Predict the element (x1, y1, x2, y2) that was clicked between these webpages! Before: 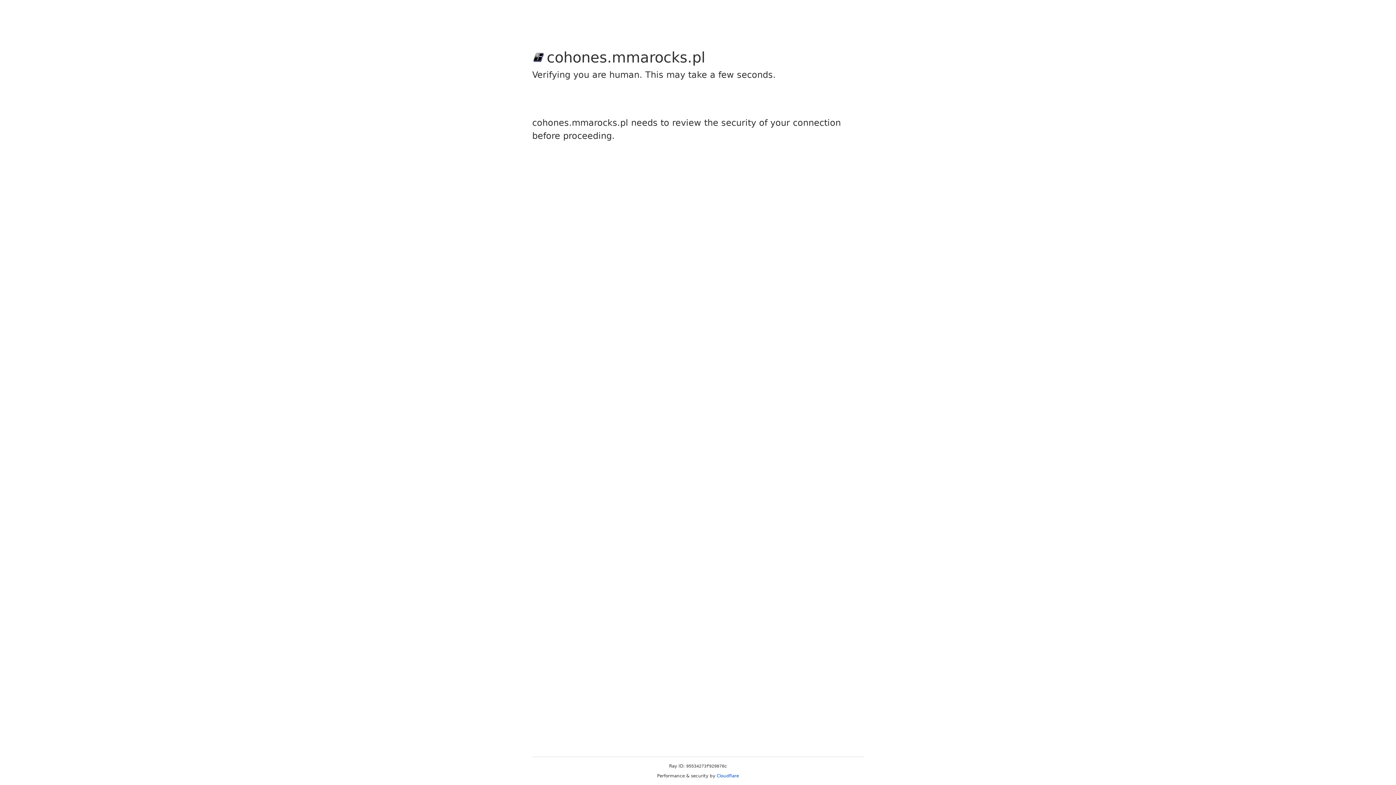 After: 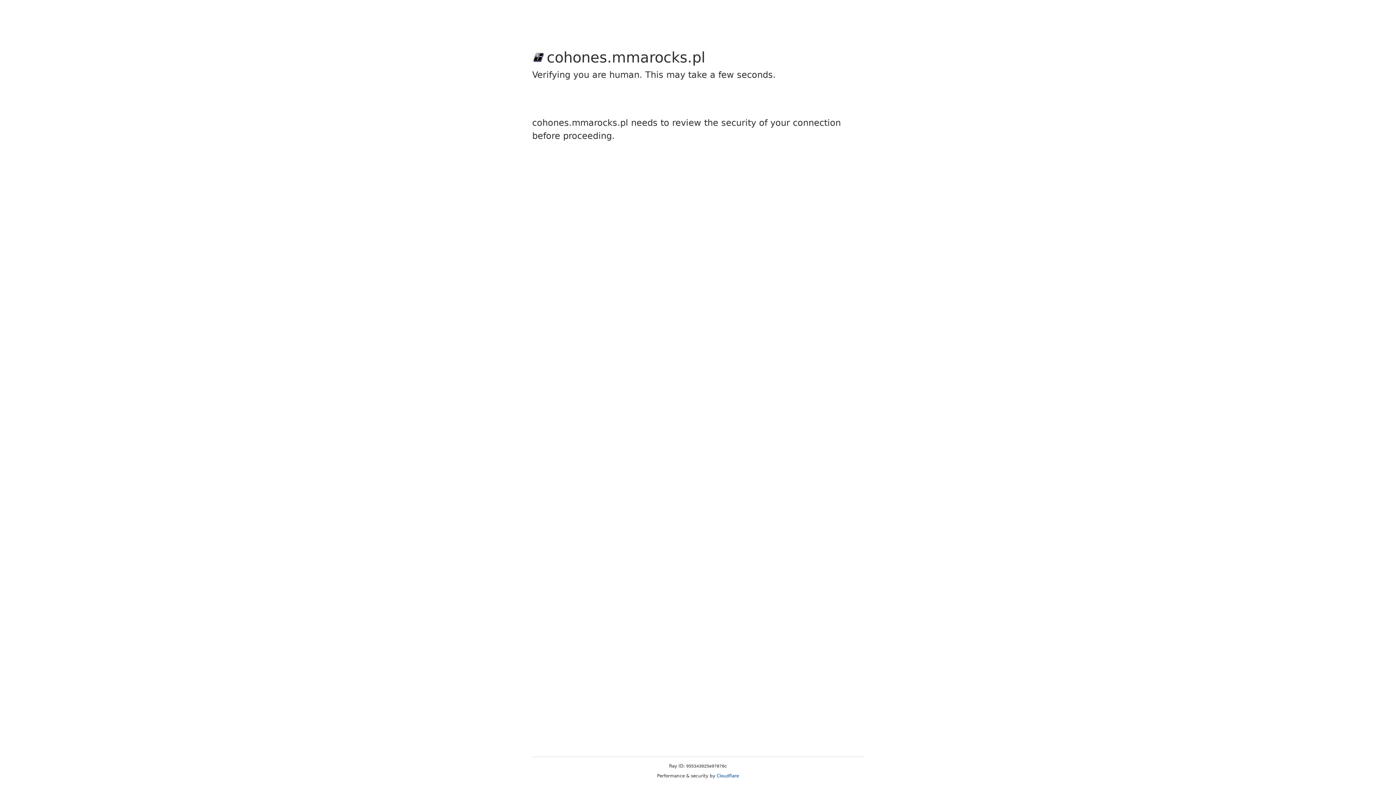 Action: label: Cloudflare bbox: (716, 773, 739, 778)